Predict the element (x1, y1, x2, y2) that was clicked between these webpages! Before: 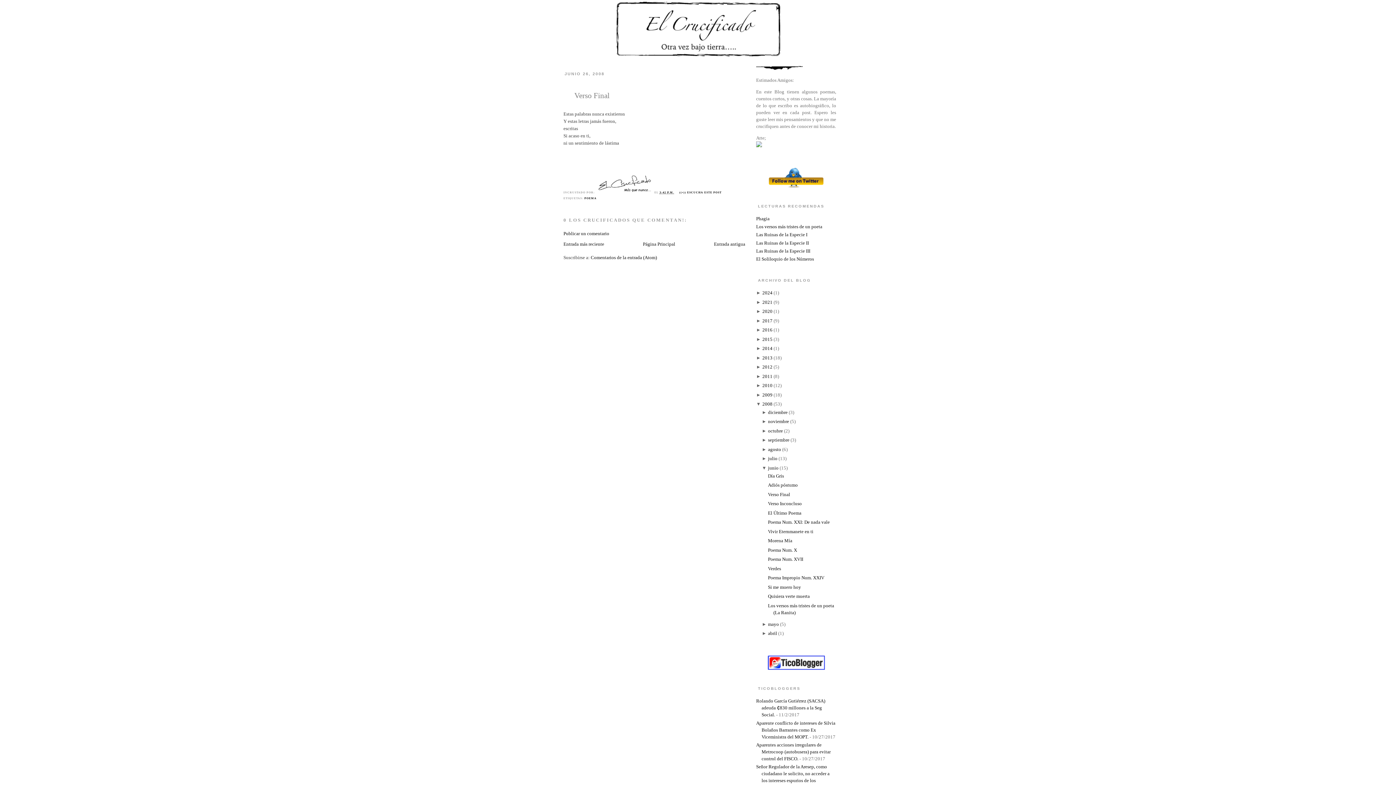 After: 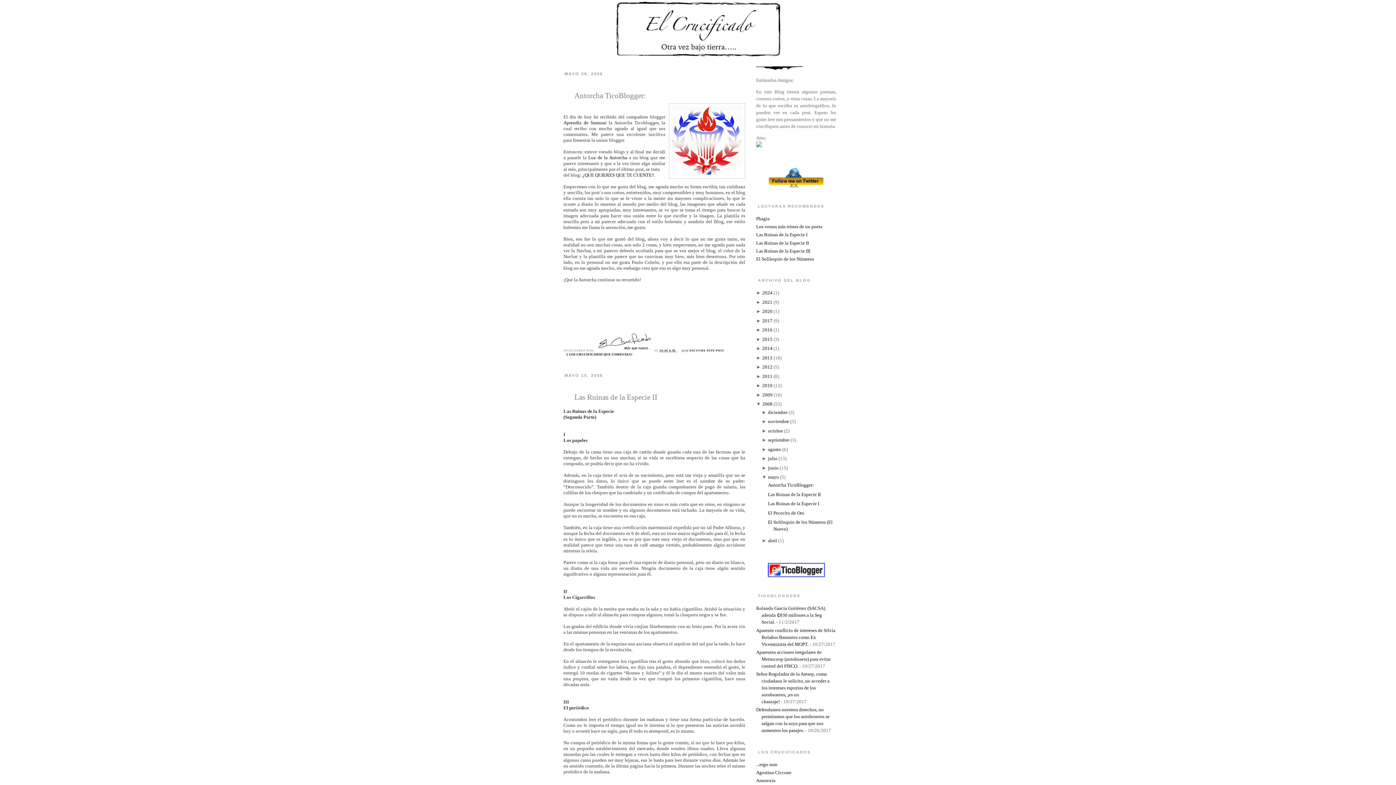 Action: bbox: (768, 621, 779, 627) label: mayo